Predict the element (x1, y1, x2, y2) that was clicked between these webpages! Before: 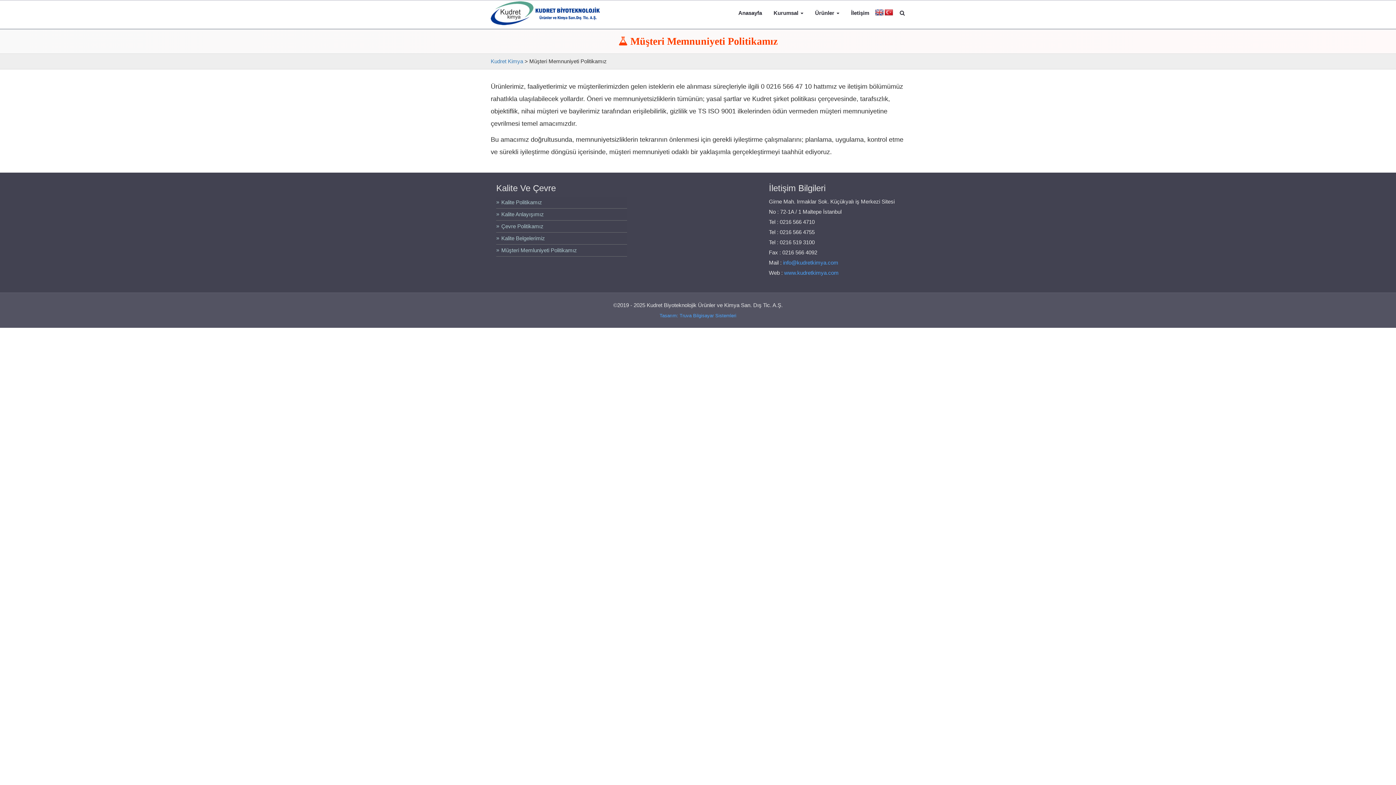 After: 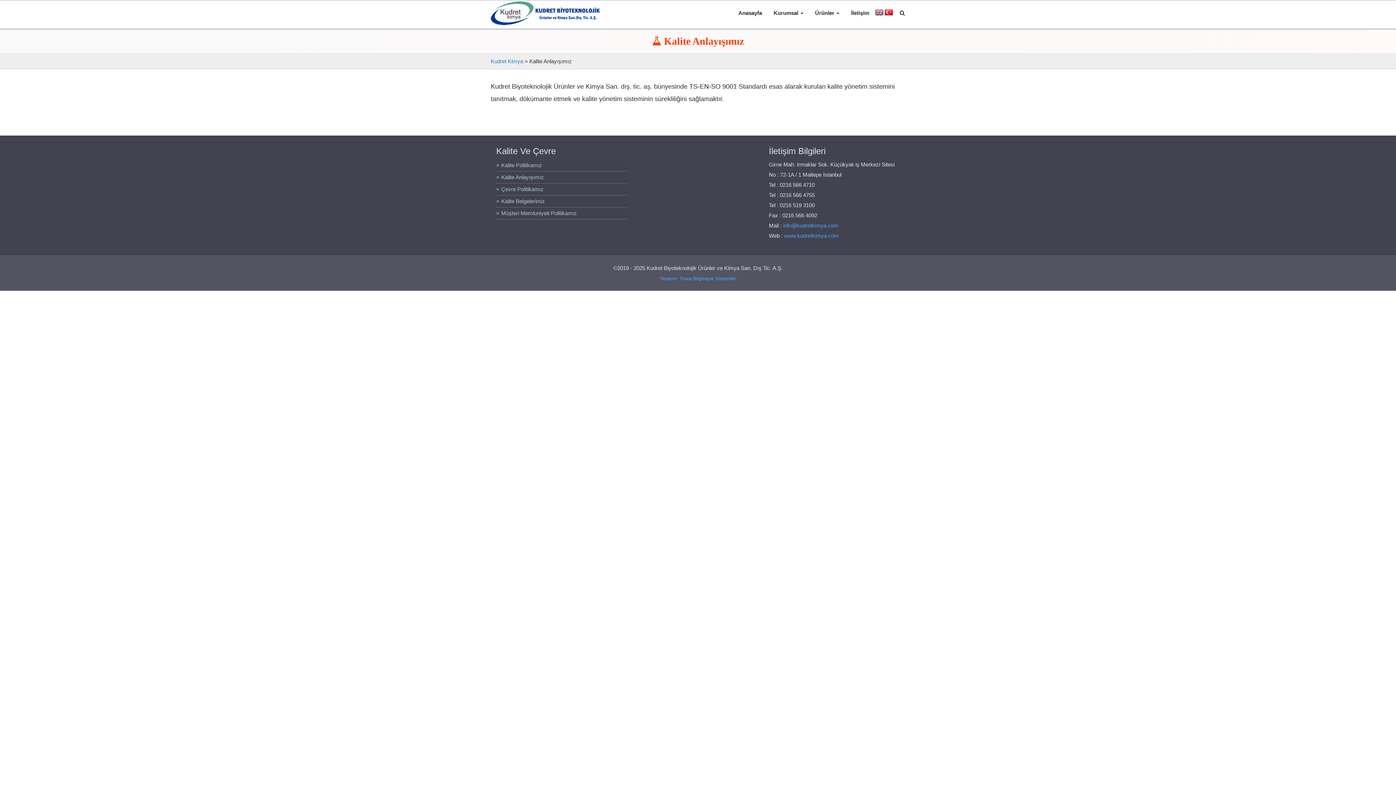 Action: label: Kalite Anlayışımız bbox: (496, 208, 627, 220)